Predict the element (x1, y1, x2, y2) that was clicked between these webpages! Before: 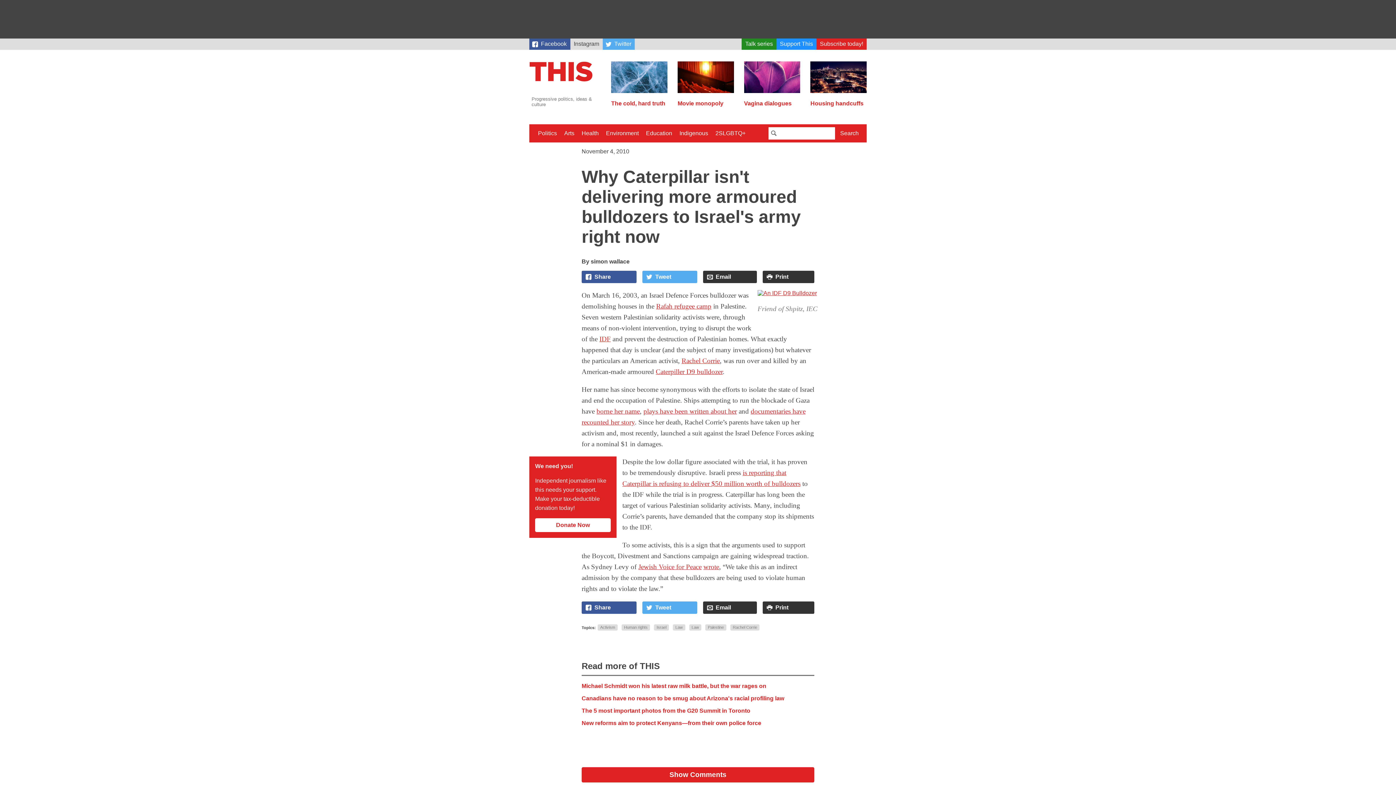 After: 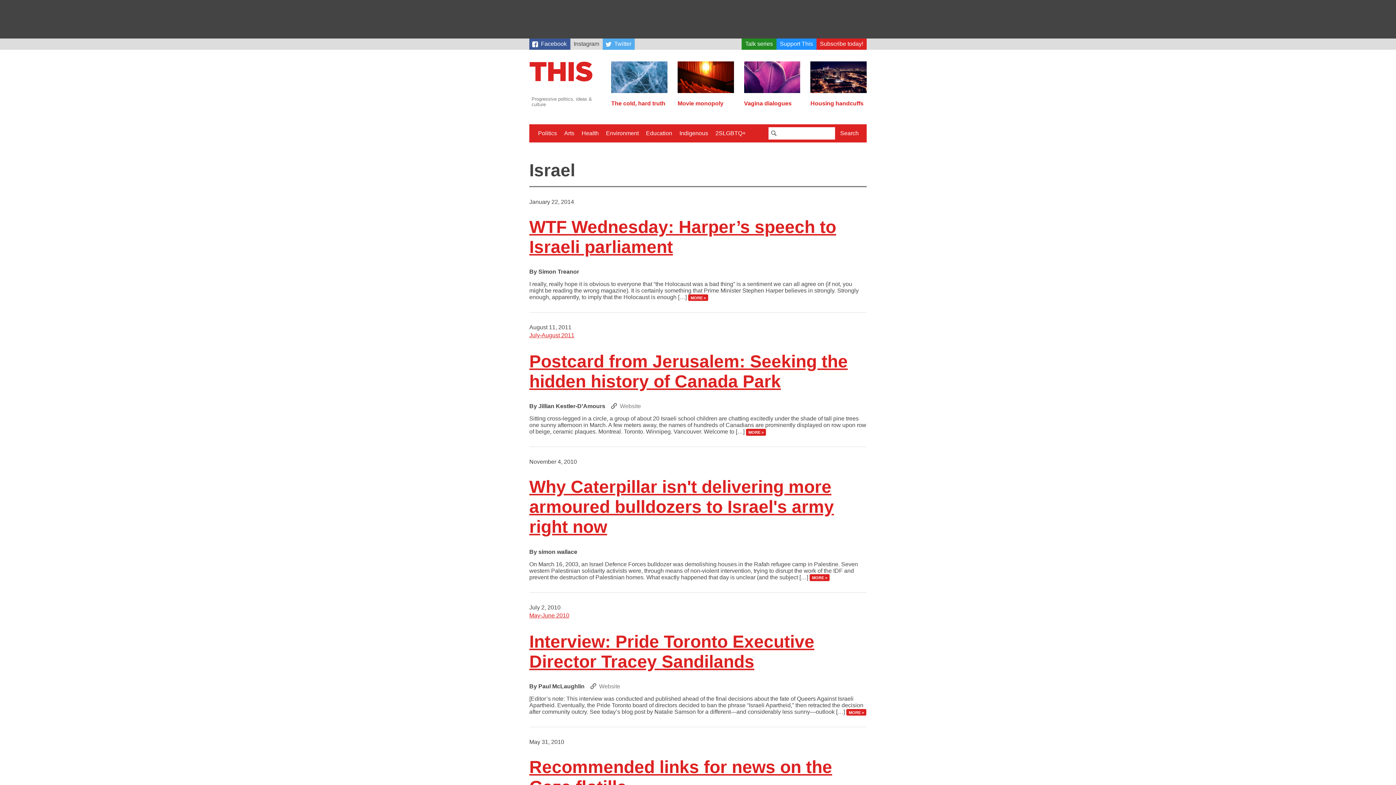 Action: bbox: (654, 624, 669, 630) label: Israel